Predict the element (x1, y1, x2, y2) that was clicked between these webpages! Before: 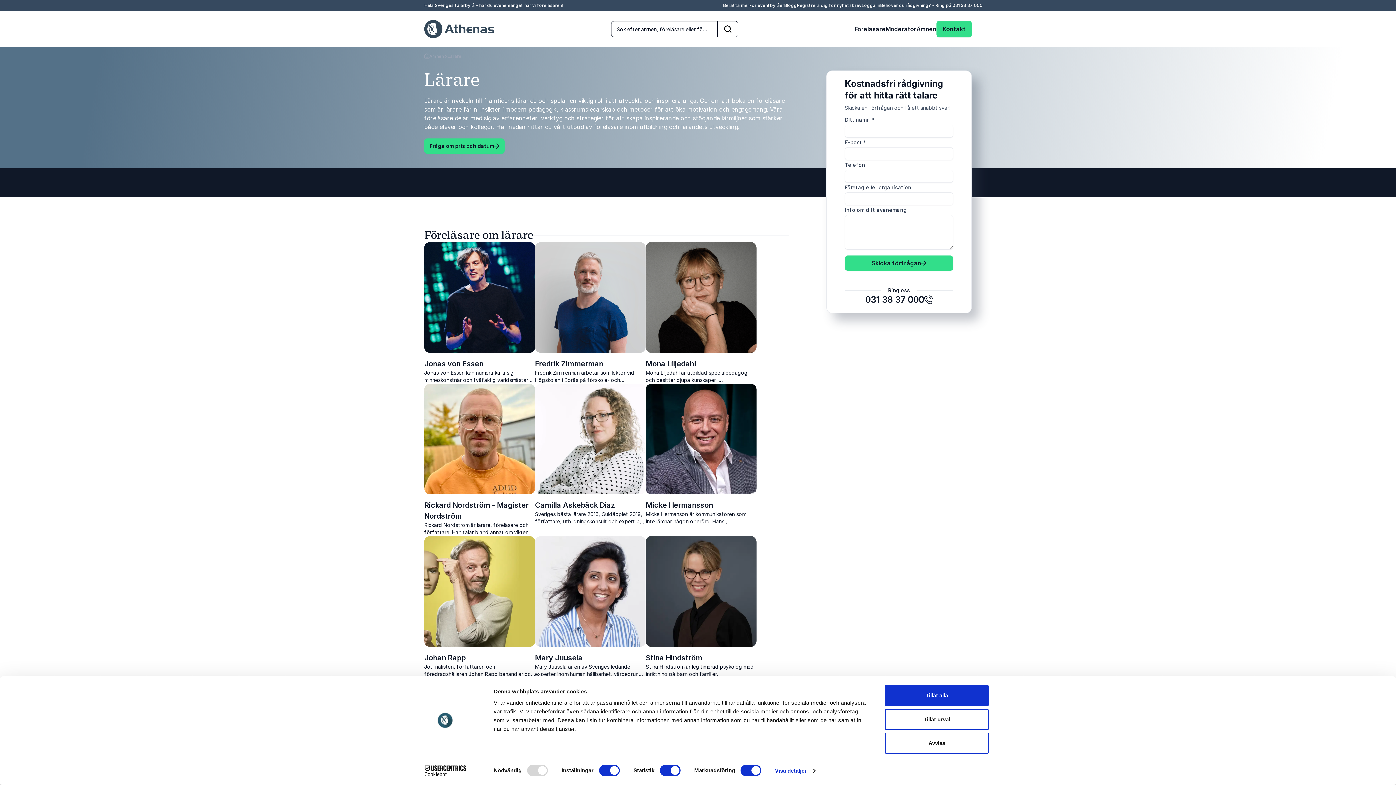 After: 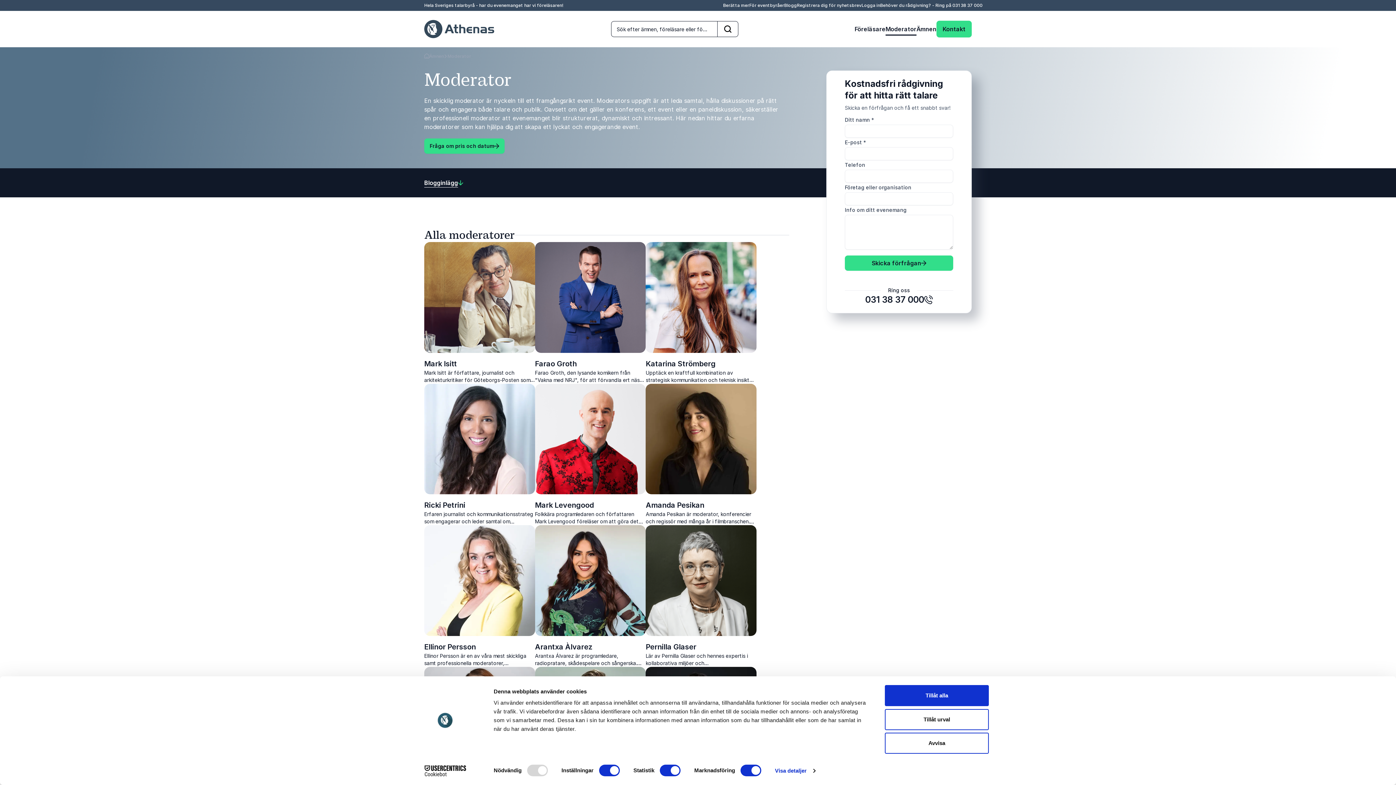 Action: bbox: (885, 24, 916, 33) label: Moderator